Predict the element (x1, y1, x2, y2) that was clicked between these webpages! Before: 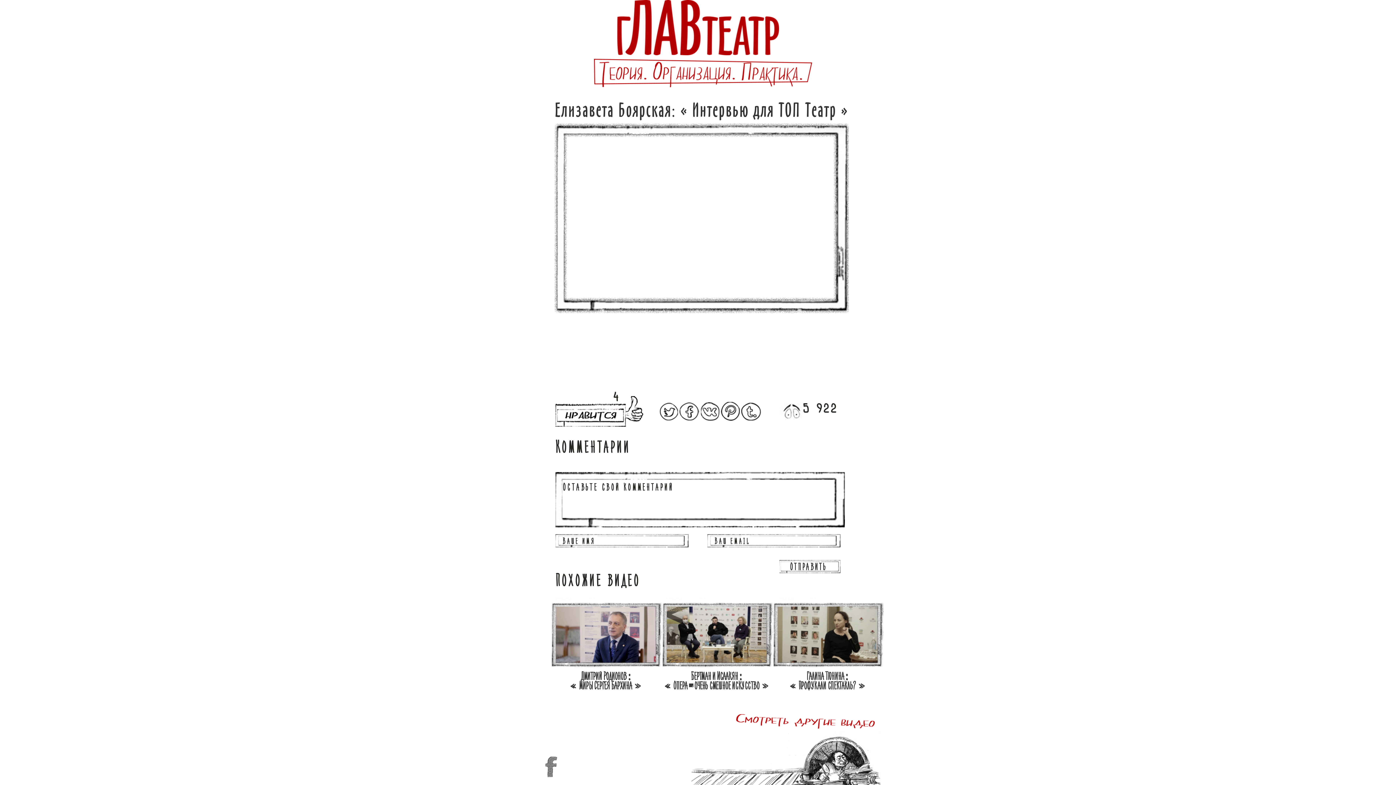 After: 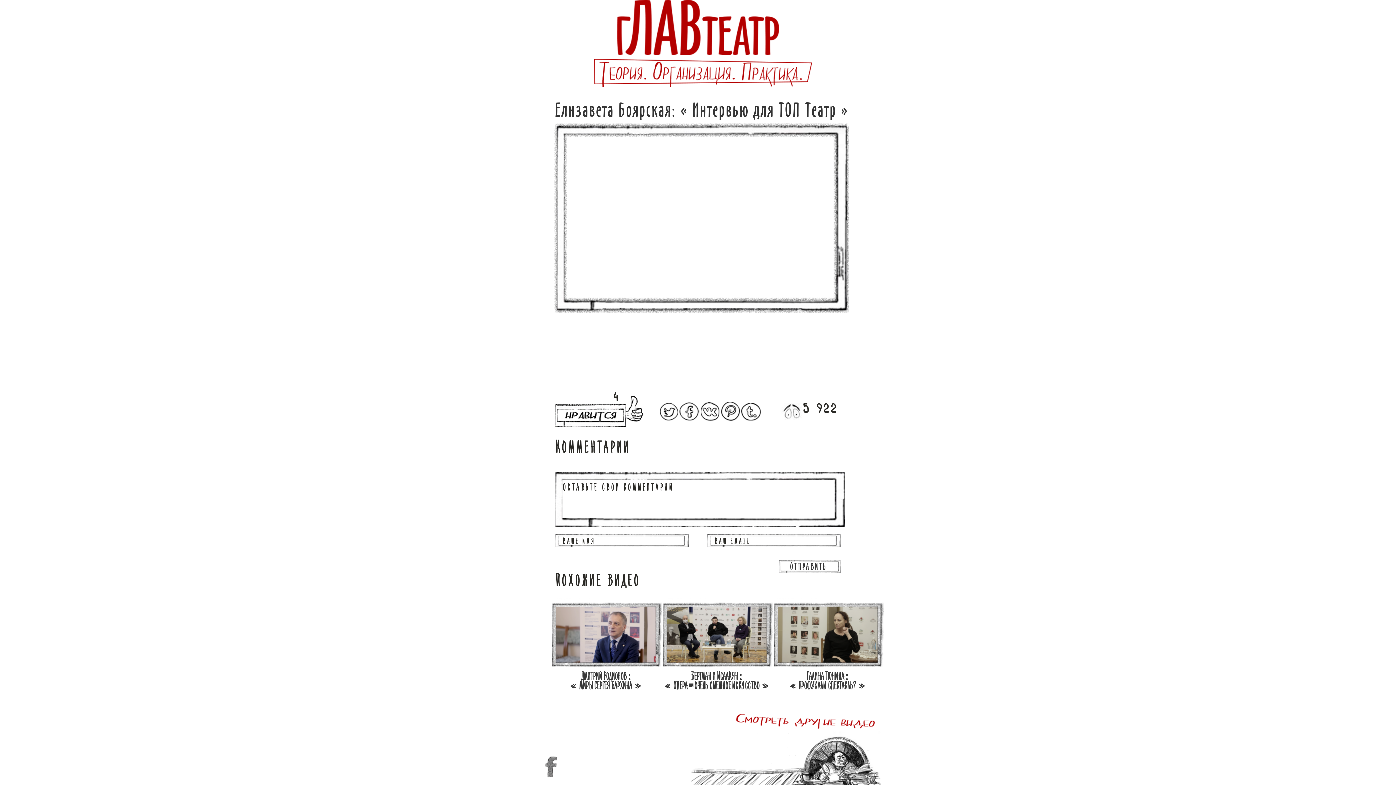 Action: bbox: (660, 408, 678, 414)